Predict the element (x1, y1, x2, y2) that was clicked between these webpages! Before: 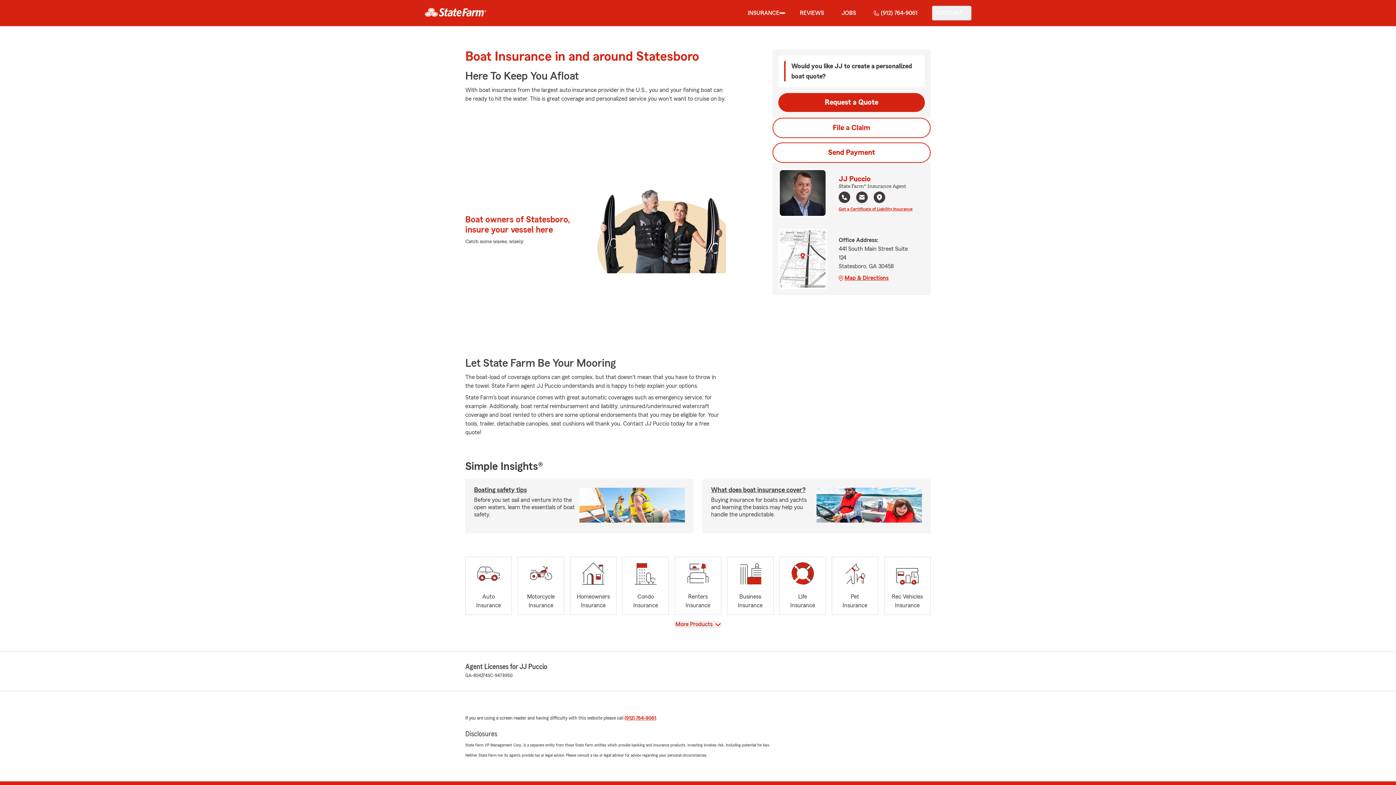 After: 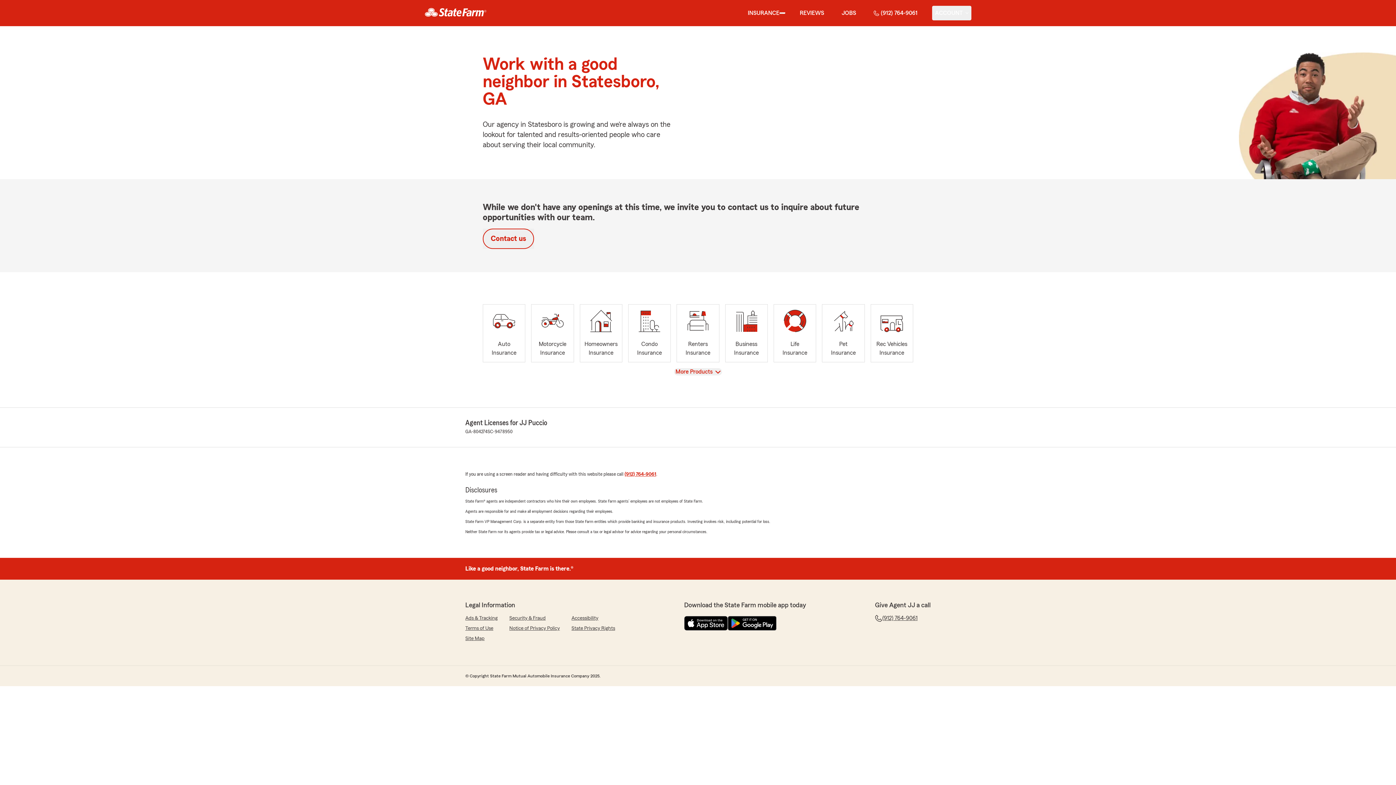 Action: bbox: (838, 5, 859, 20) label: JOBS